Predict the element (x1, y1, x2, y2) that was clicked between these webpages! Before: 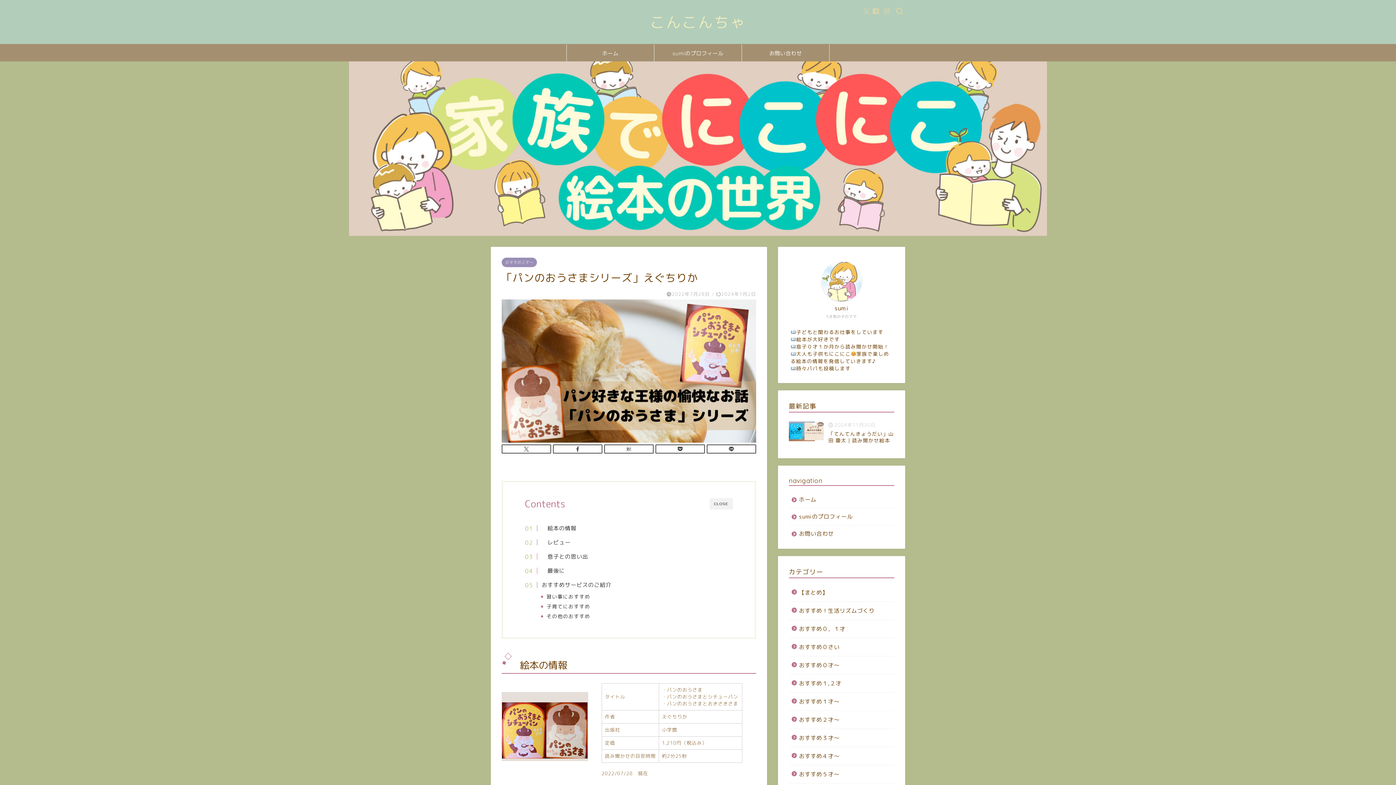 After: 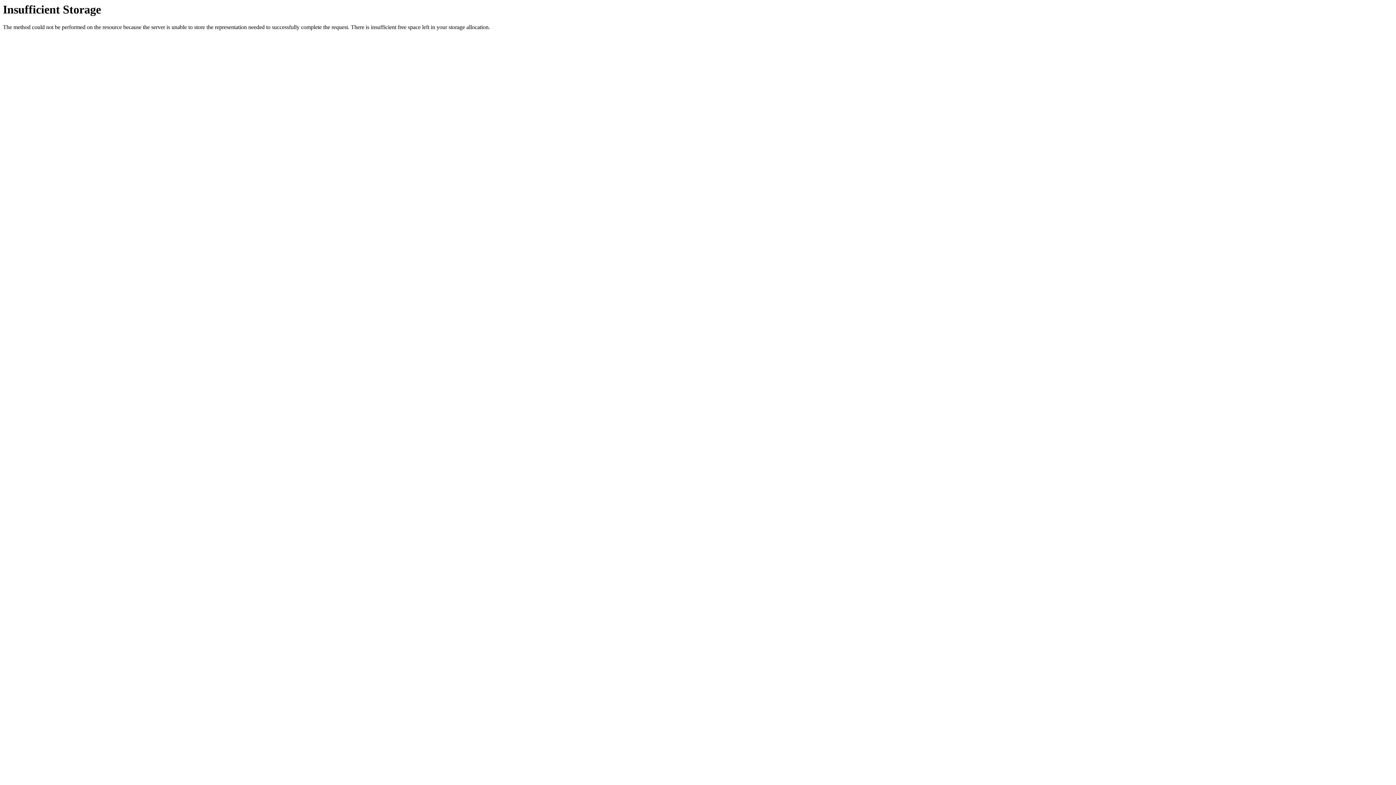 Action: bbox: (650, 12, 746, 31) label: こんこんちゃ